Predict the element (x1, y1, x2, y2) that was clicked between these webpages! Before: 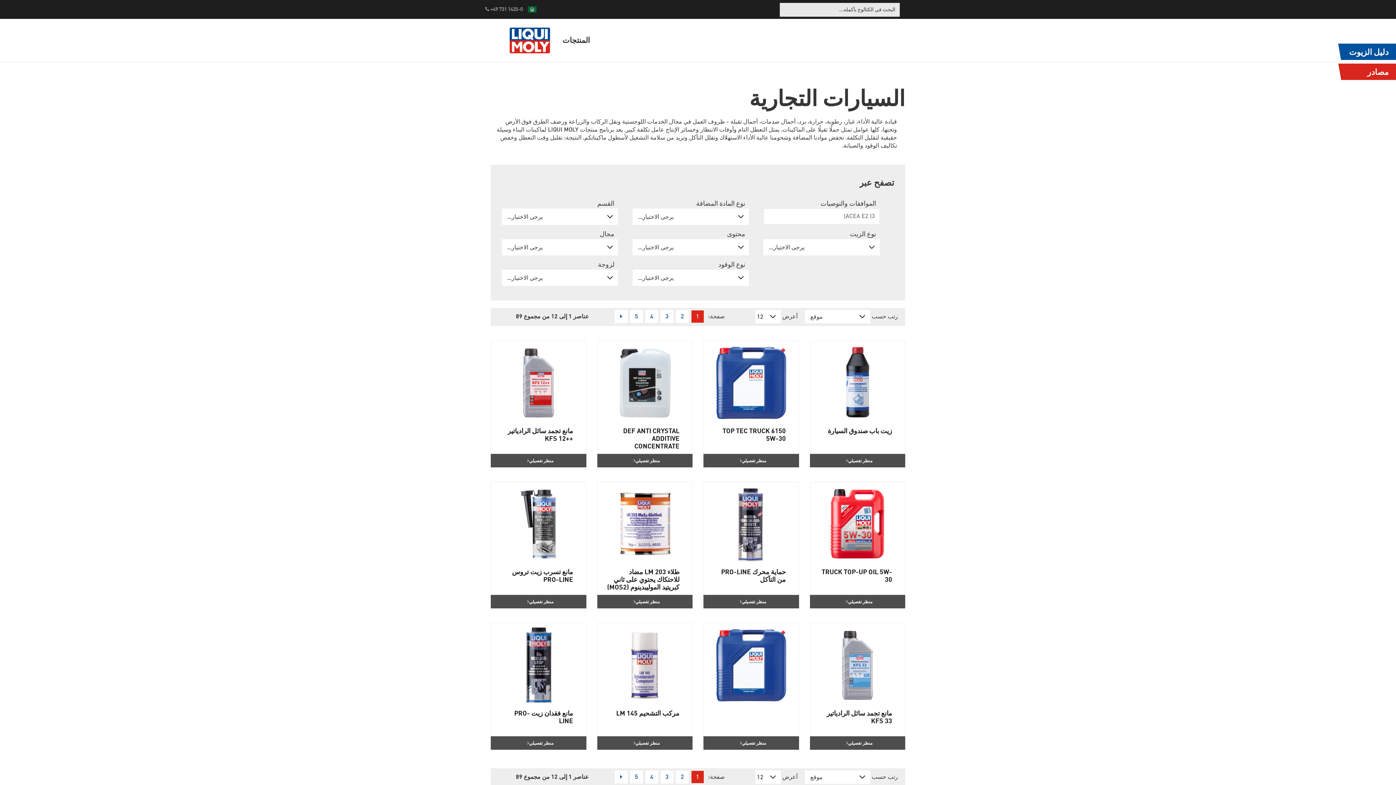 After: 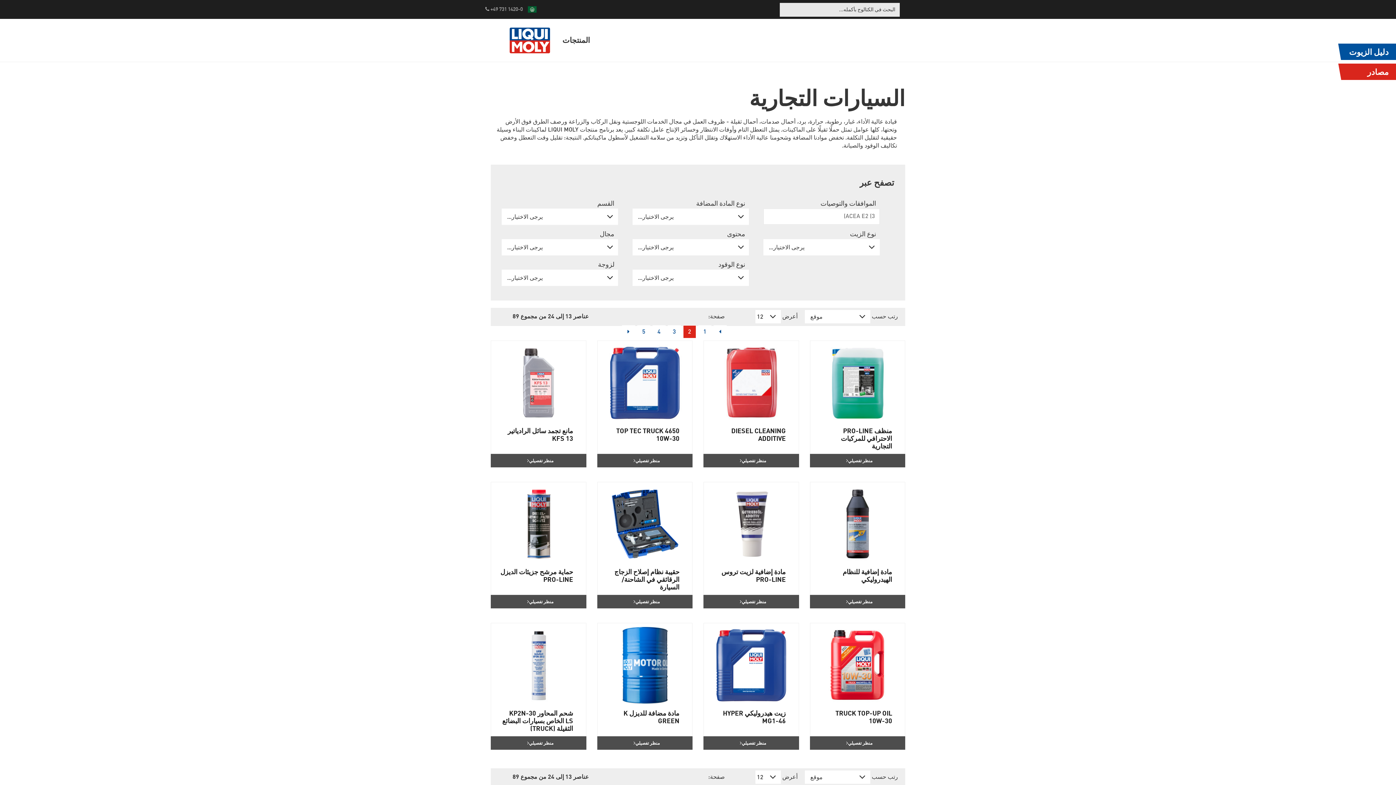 Action: label: 2 bbox: (676, 310, 688, 323)